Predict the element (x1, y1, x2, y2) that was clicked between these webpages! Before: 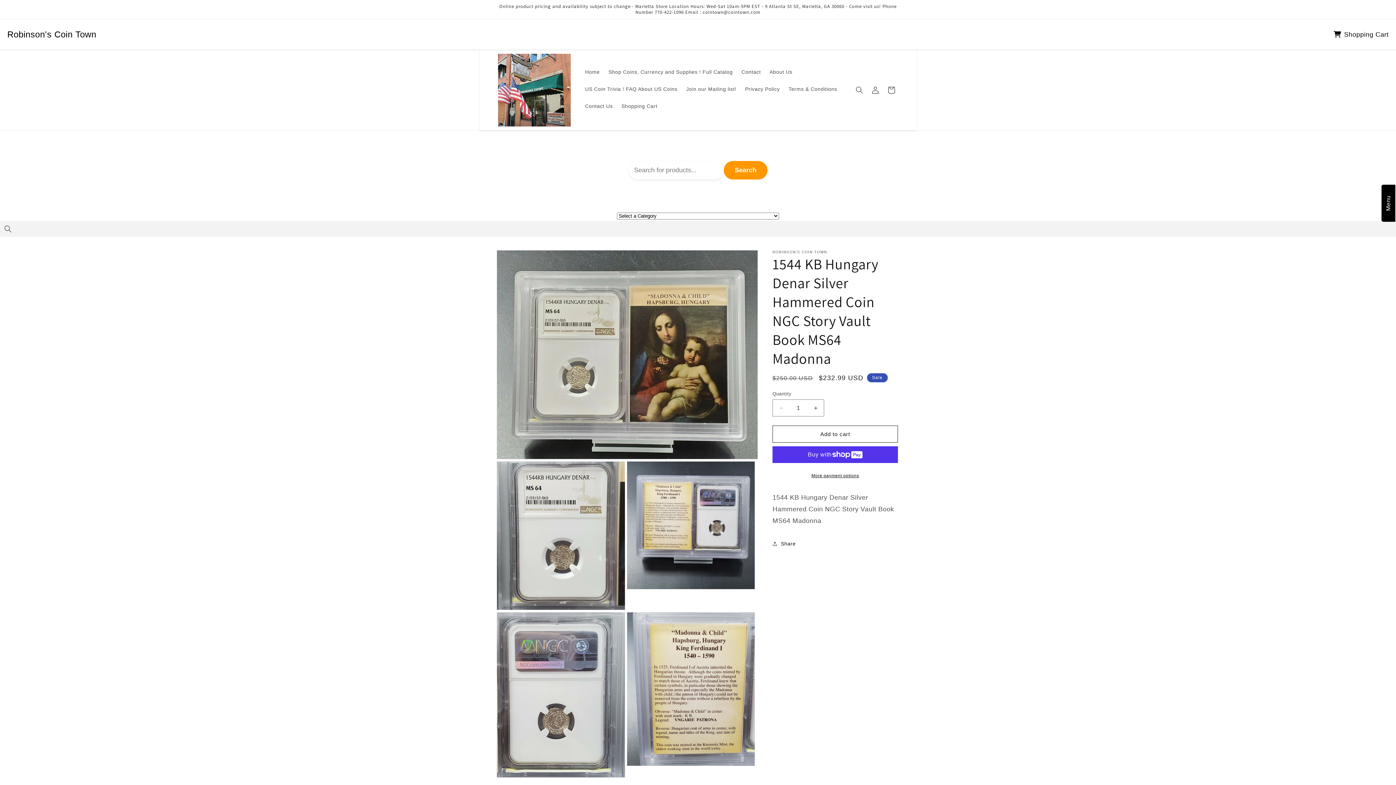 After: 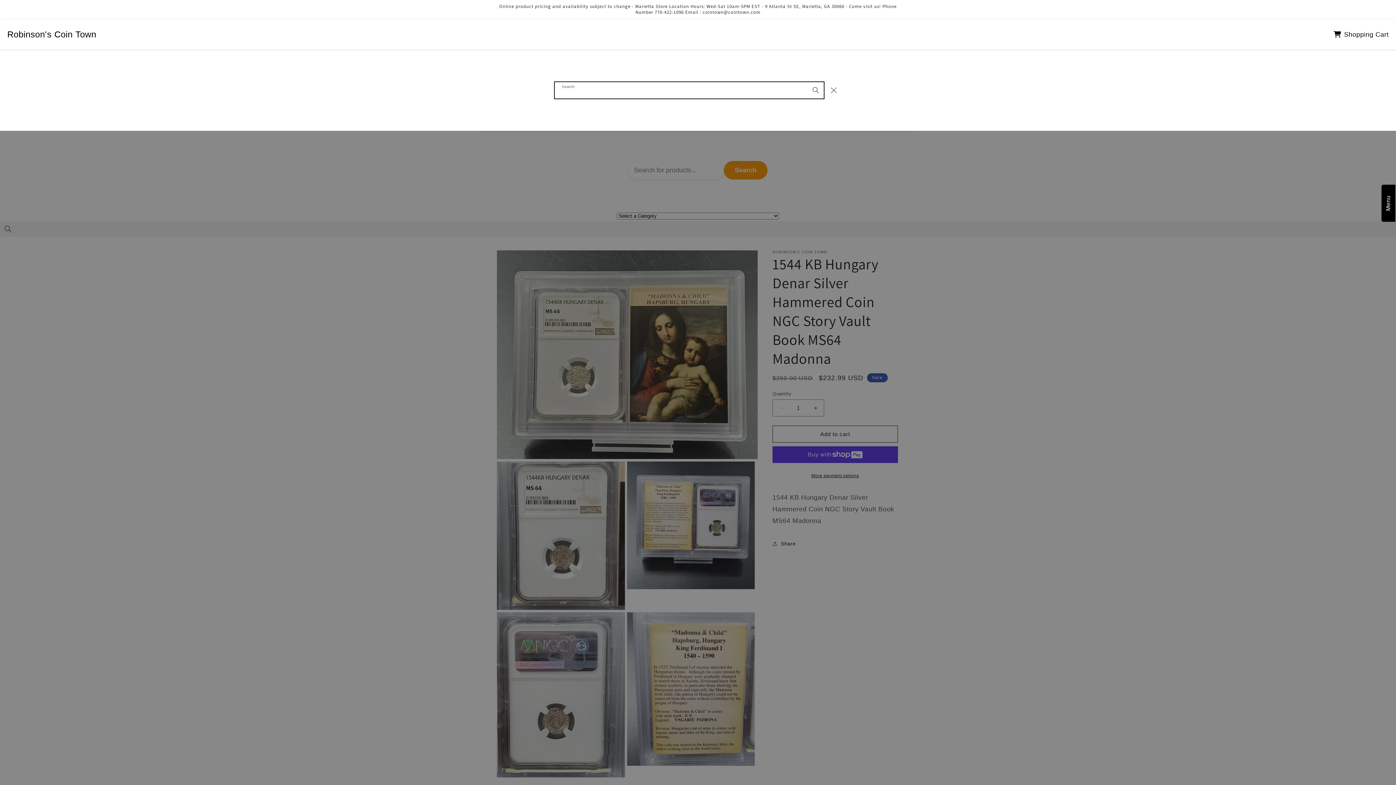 Action: bbox: (851, 82, 867, 98) label: Search